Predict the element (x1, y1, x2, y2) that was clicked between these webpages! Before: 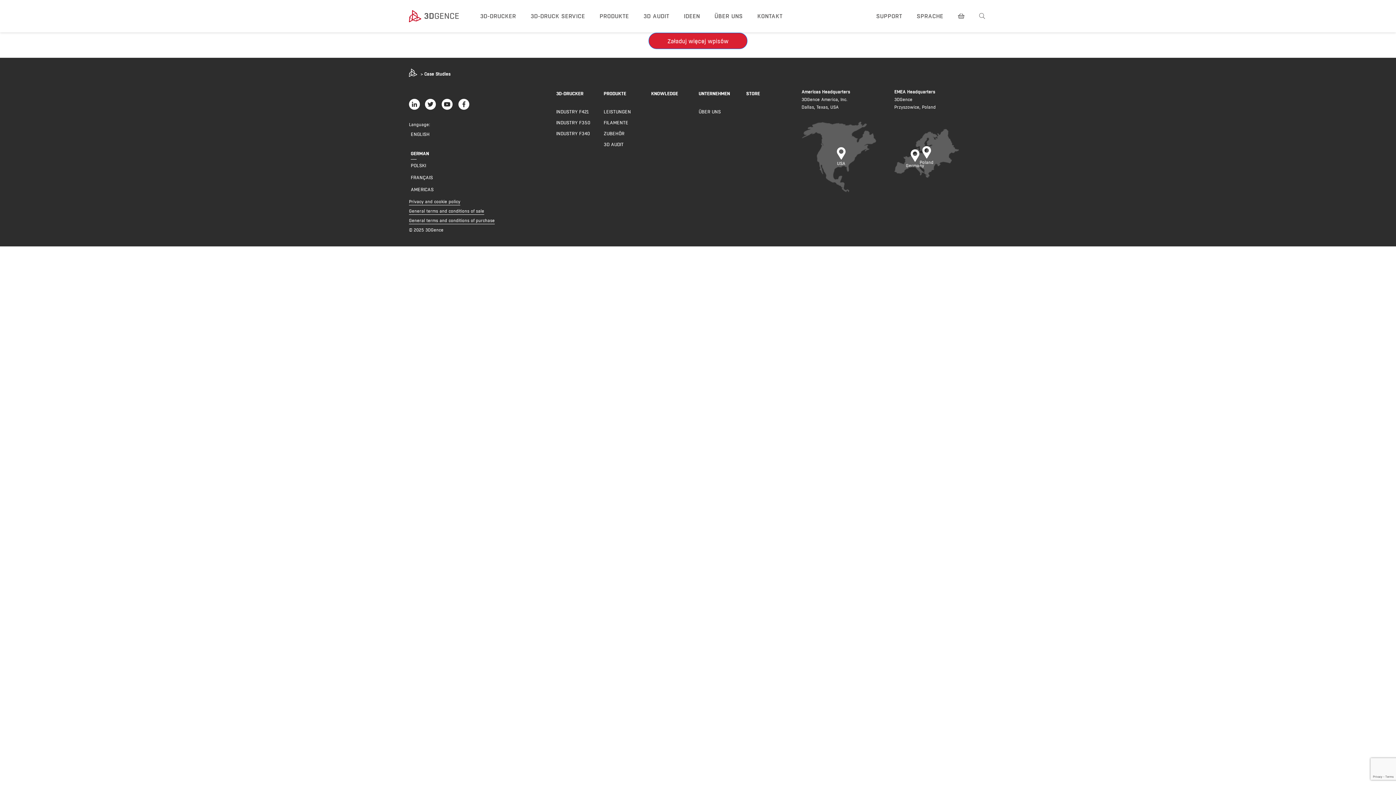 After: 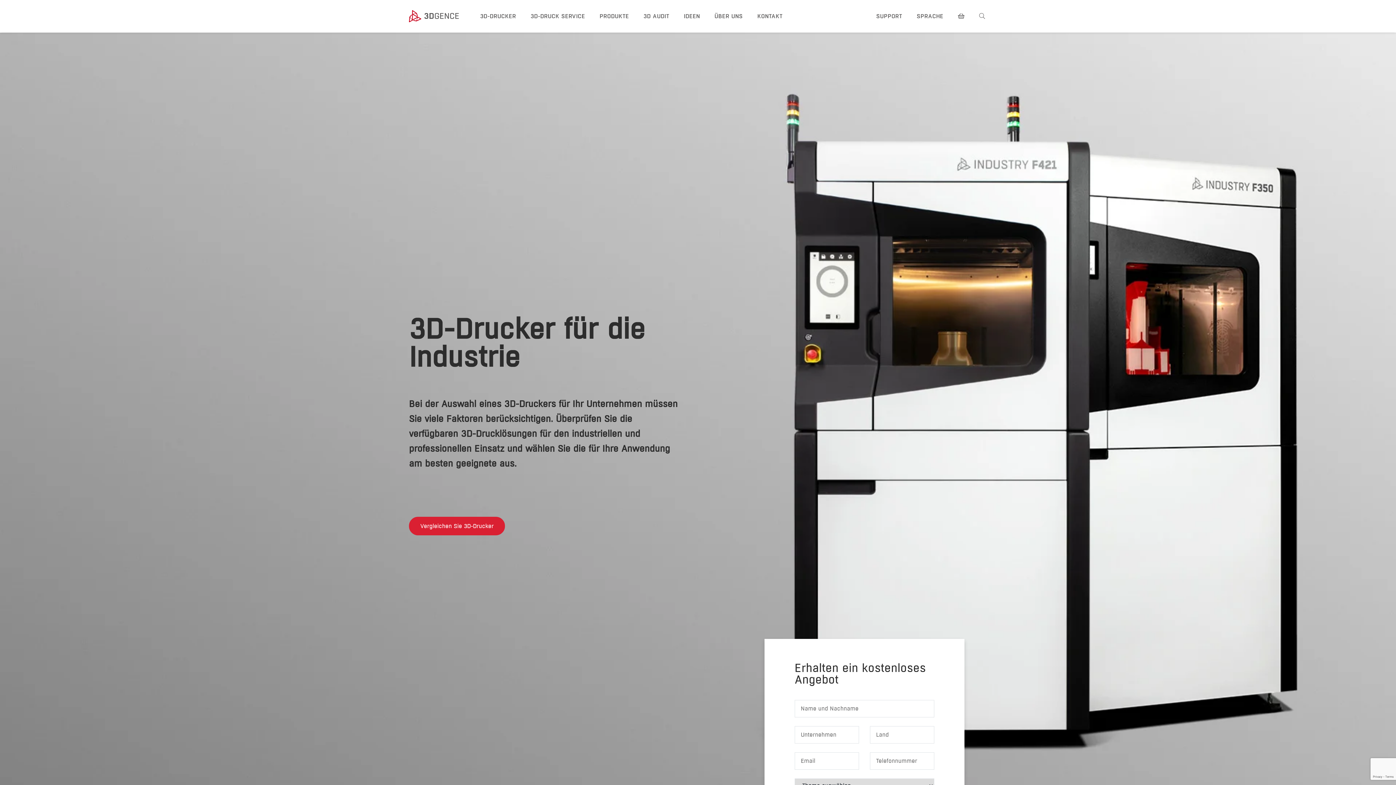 Action: label: 3D-DRUCKER bbox: (478, 10, 518, 21)